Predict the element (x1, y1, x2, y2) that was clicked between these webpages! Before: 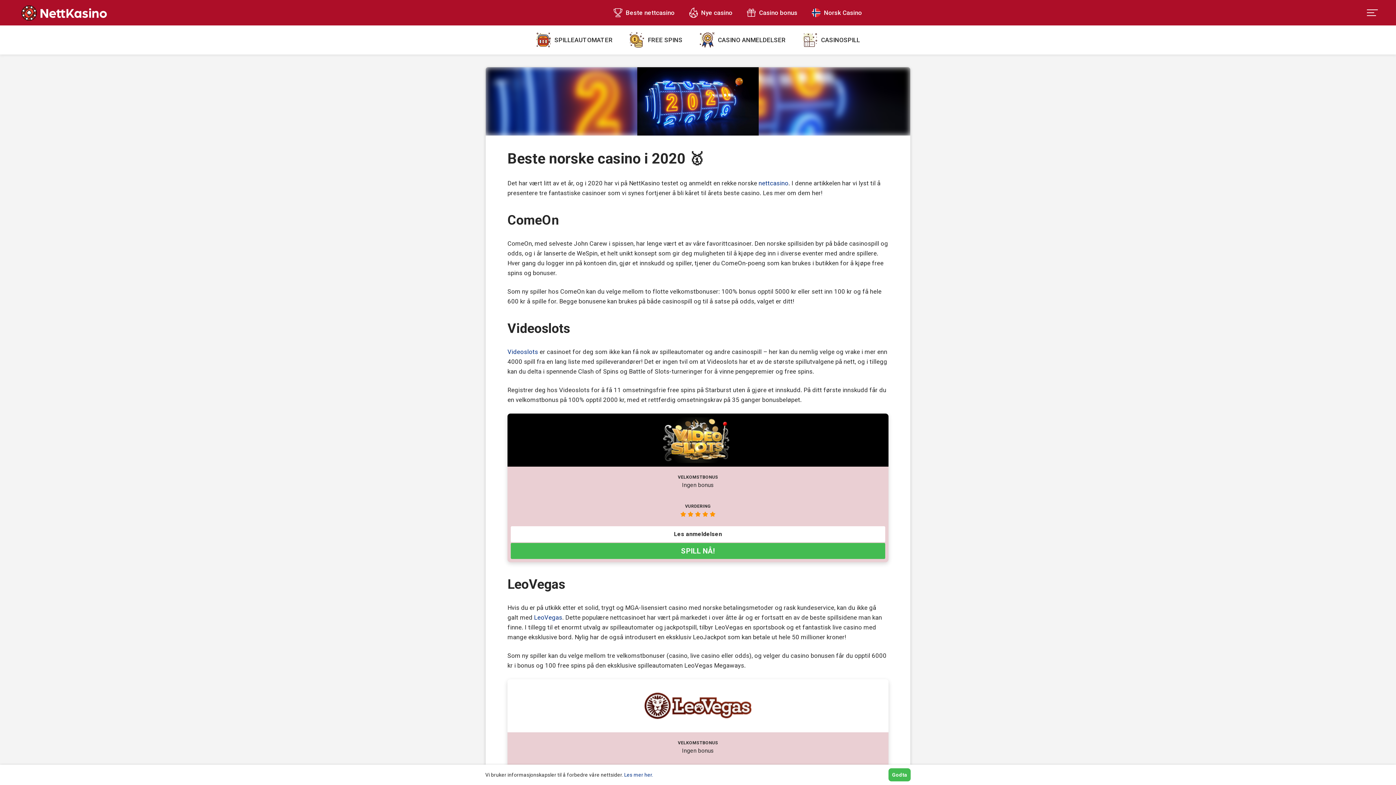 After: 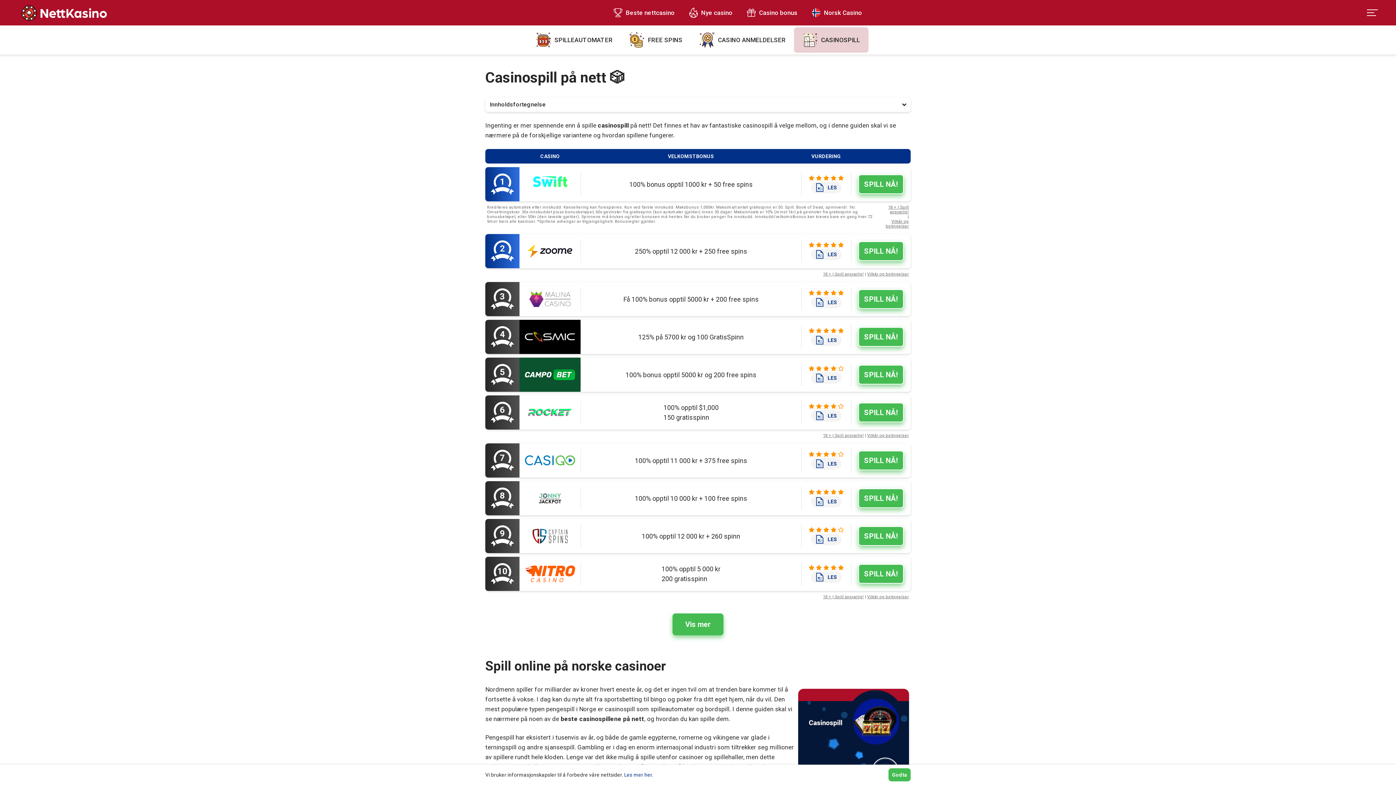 Action: bbox: (794, 27, 868, 52) label: CASINOSPILL